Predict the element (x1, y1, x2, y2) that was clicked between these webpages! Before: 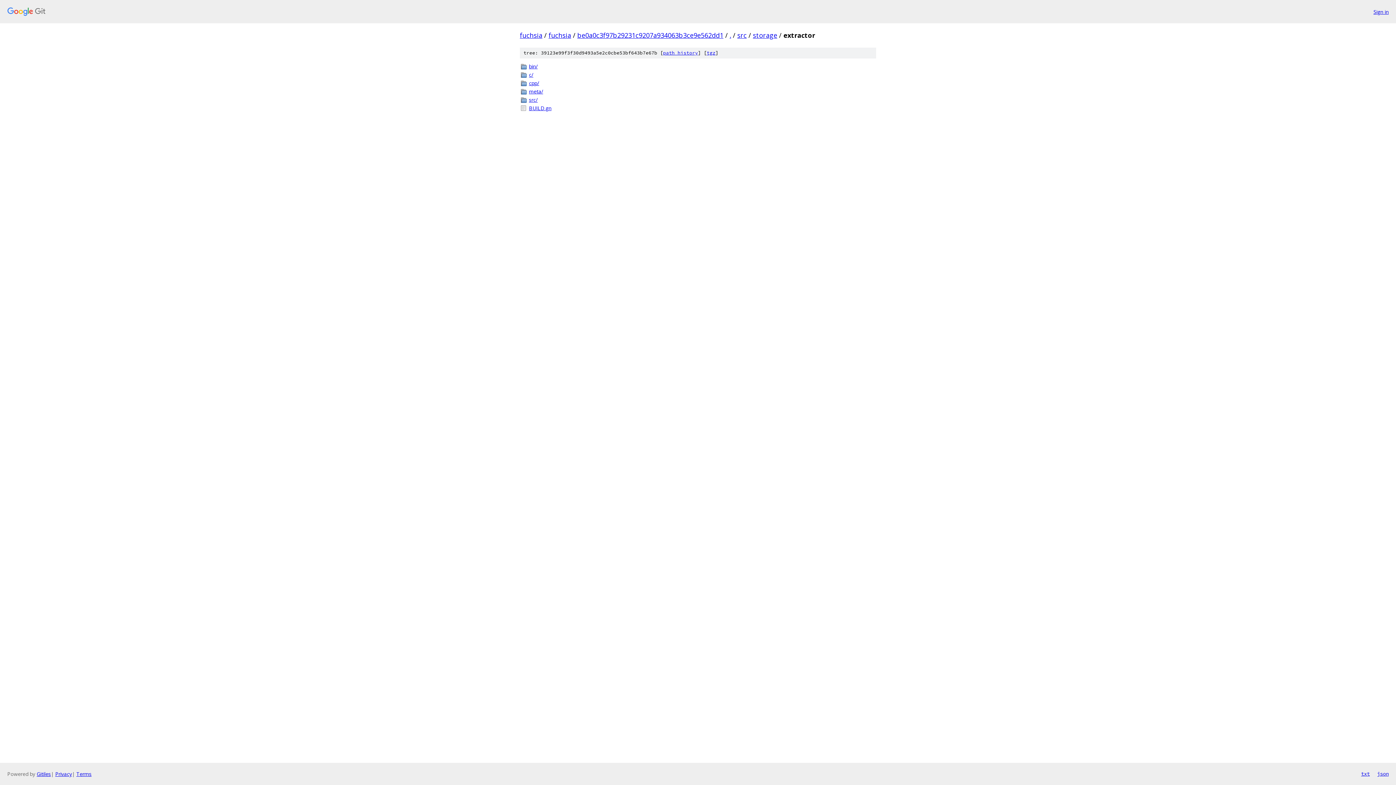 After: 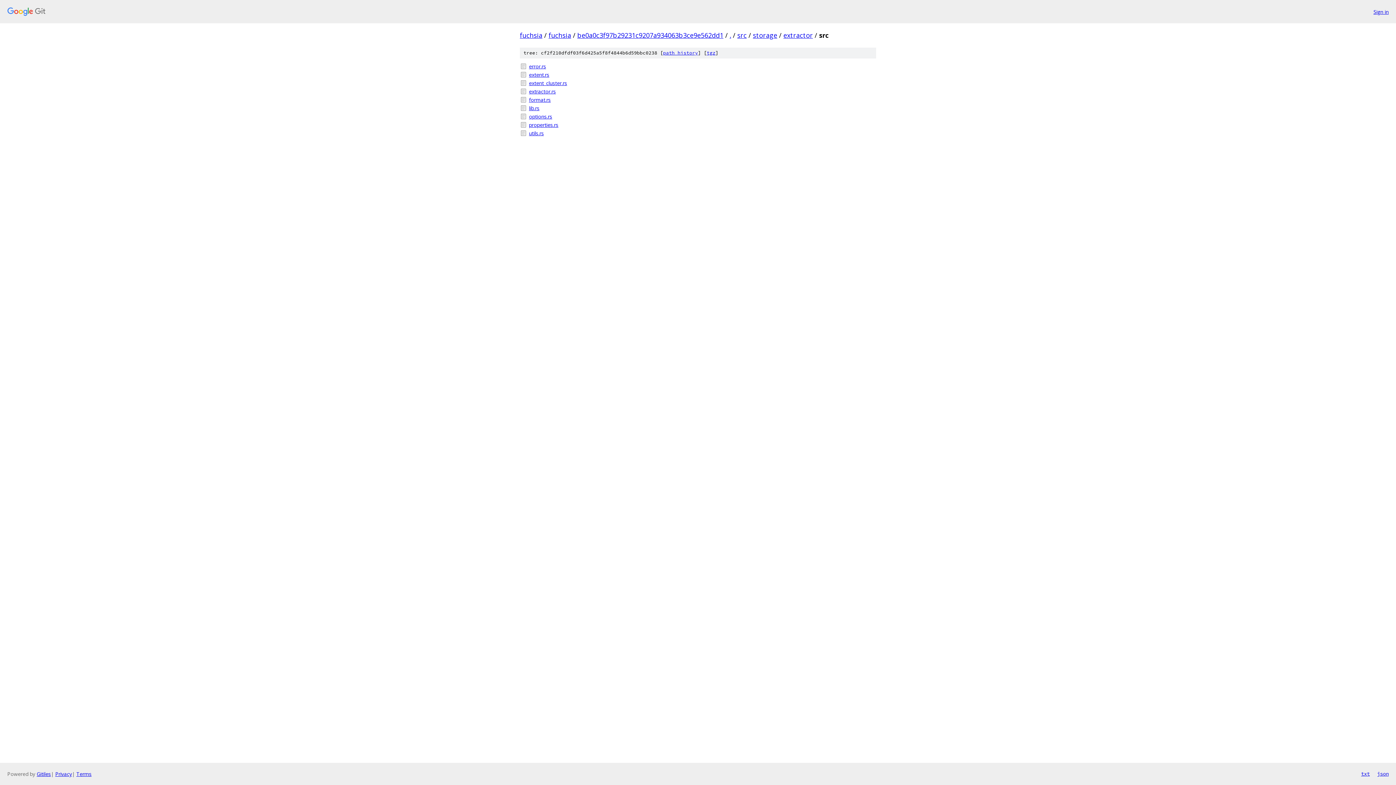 Action: bbox: (529, 96, 876, 103) label: src/